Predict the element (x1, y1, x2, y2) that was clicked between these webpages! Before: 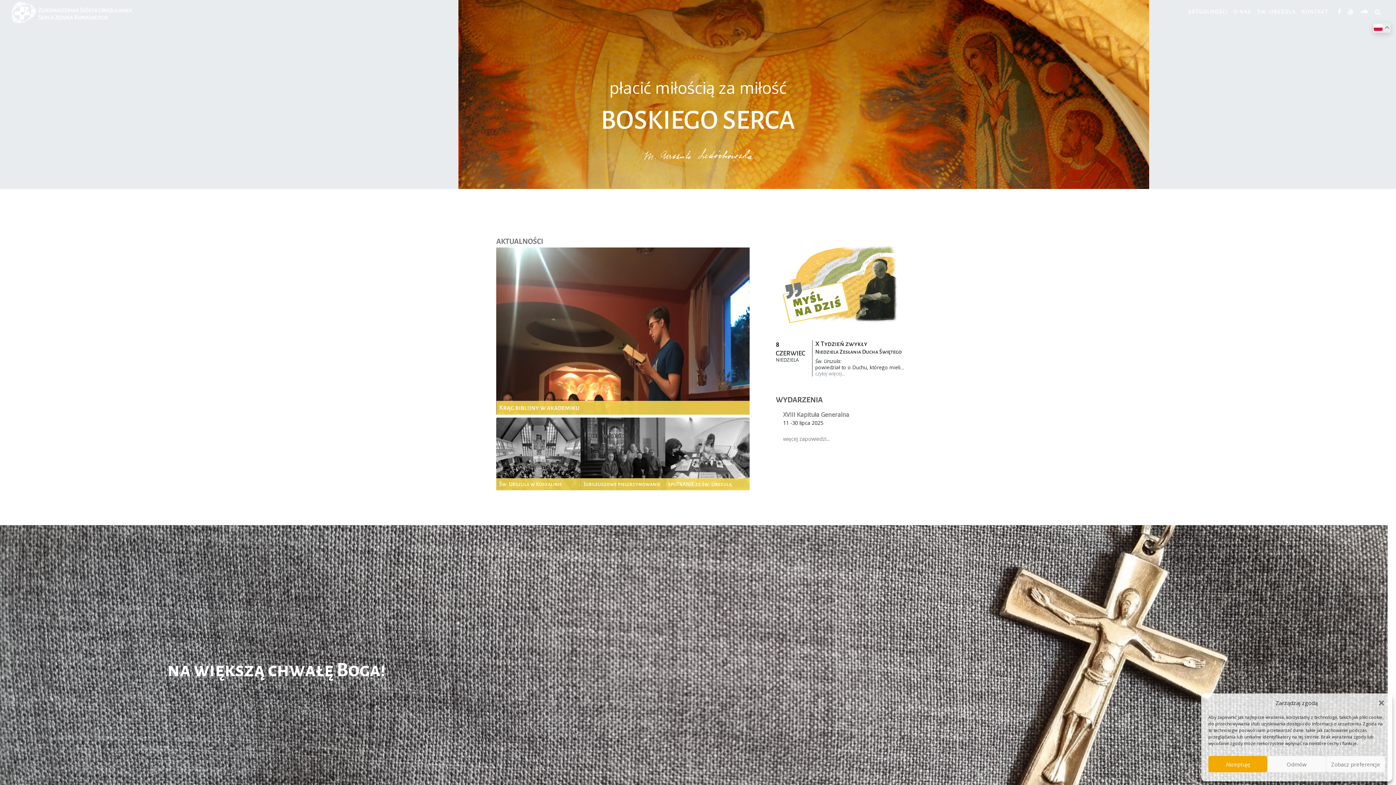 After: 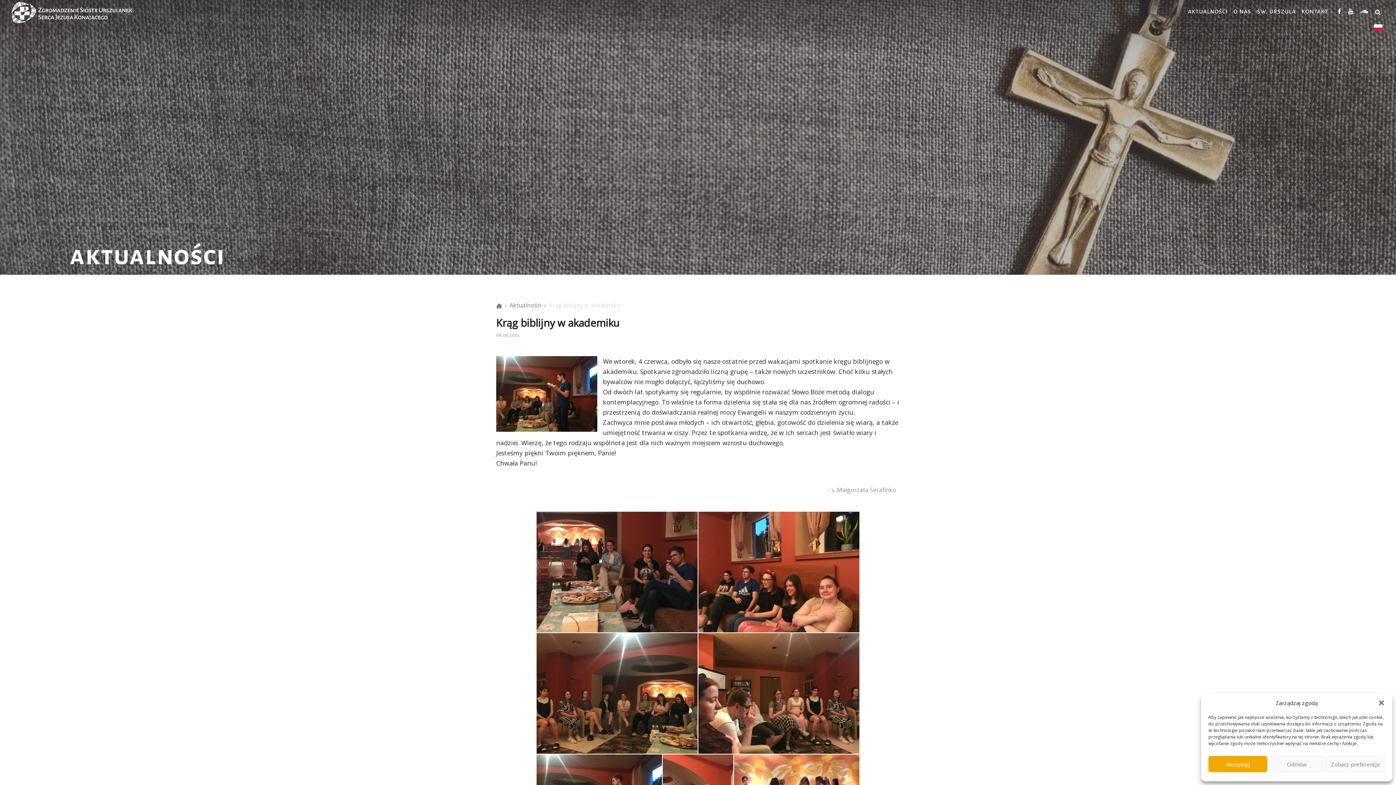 Action: bbox: (496, 247, 749, 414) label: Krąg biblijny w akademiku